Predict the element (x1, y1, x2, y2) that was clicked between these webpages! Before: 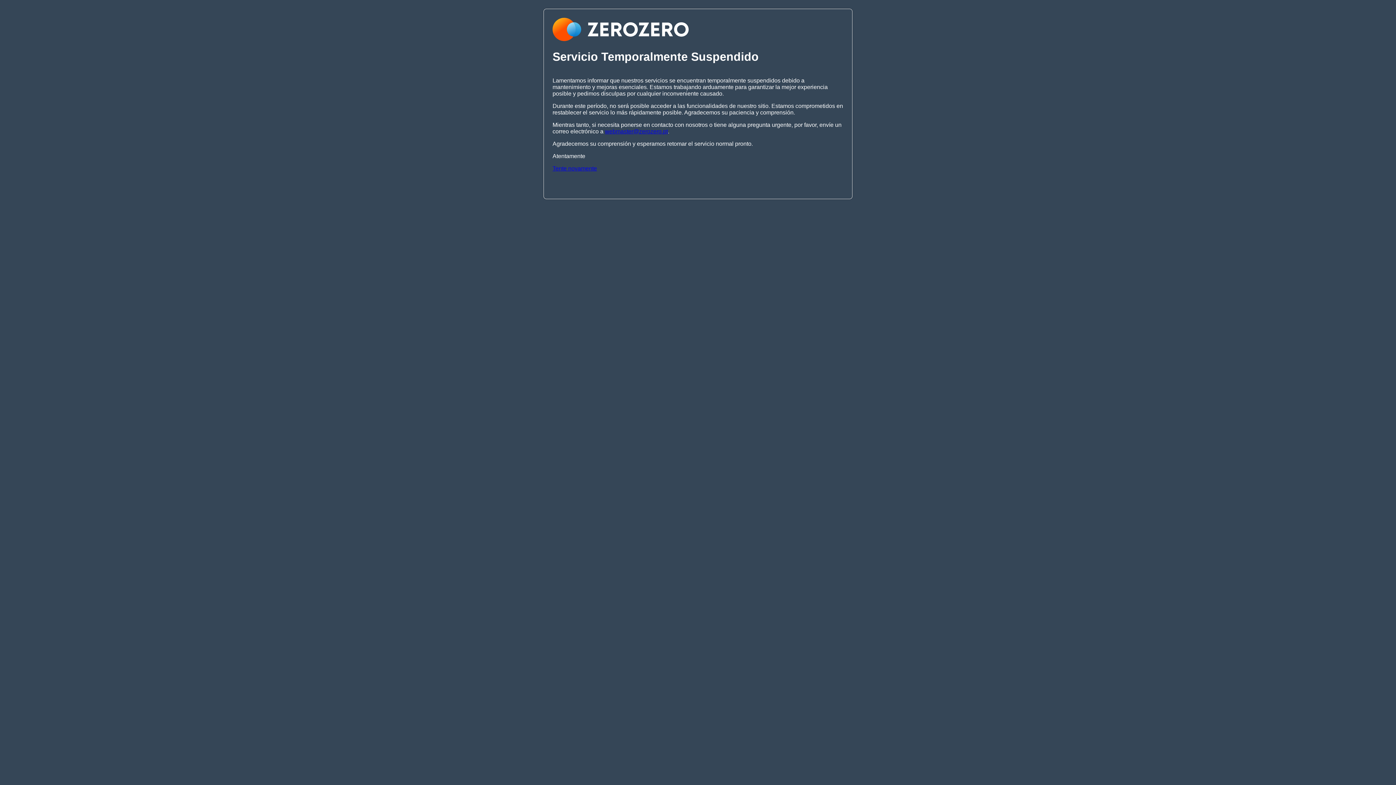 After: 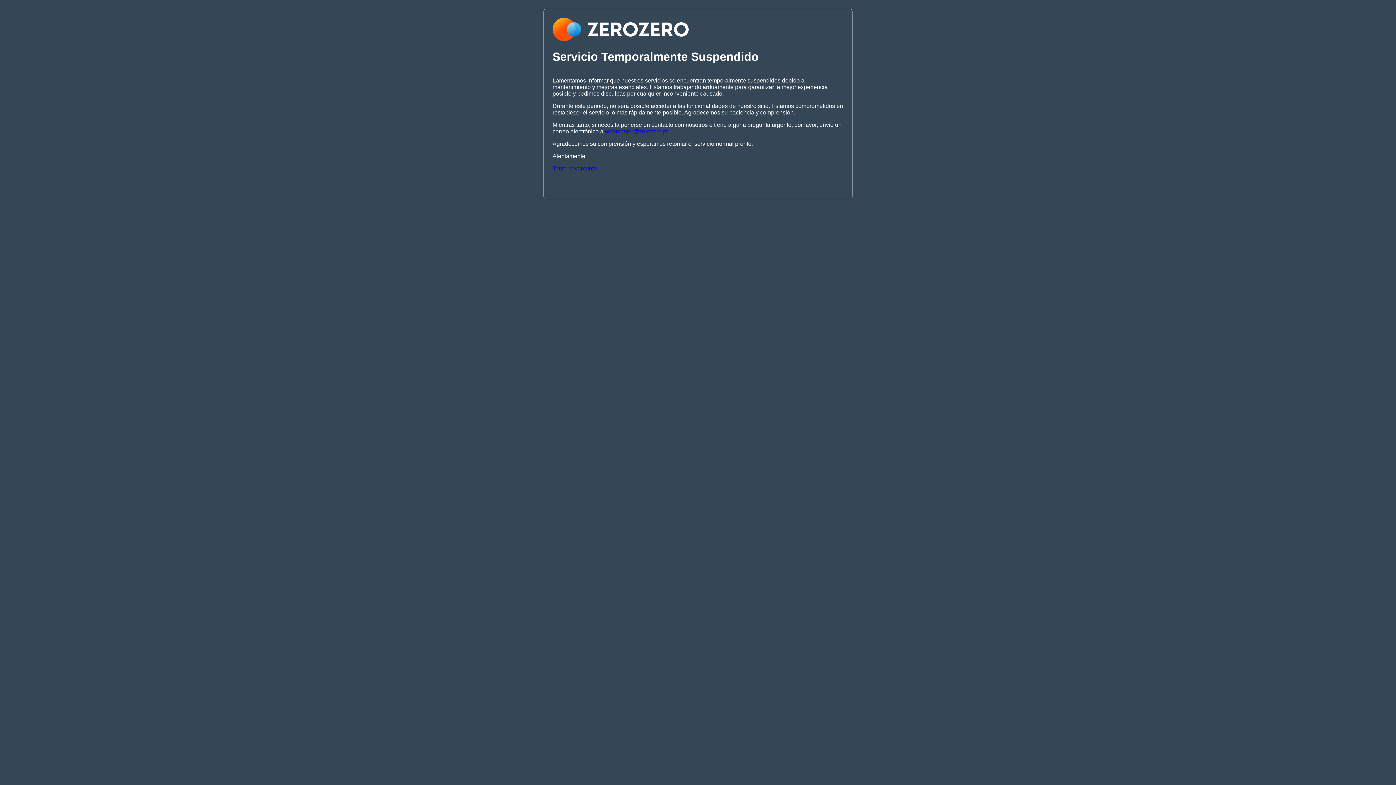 Action: bbox: (552, 165, 597, 171) label: Tente novamente